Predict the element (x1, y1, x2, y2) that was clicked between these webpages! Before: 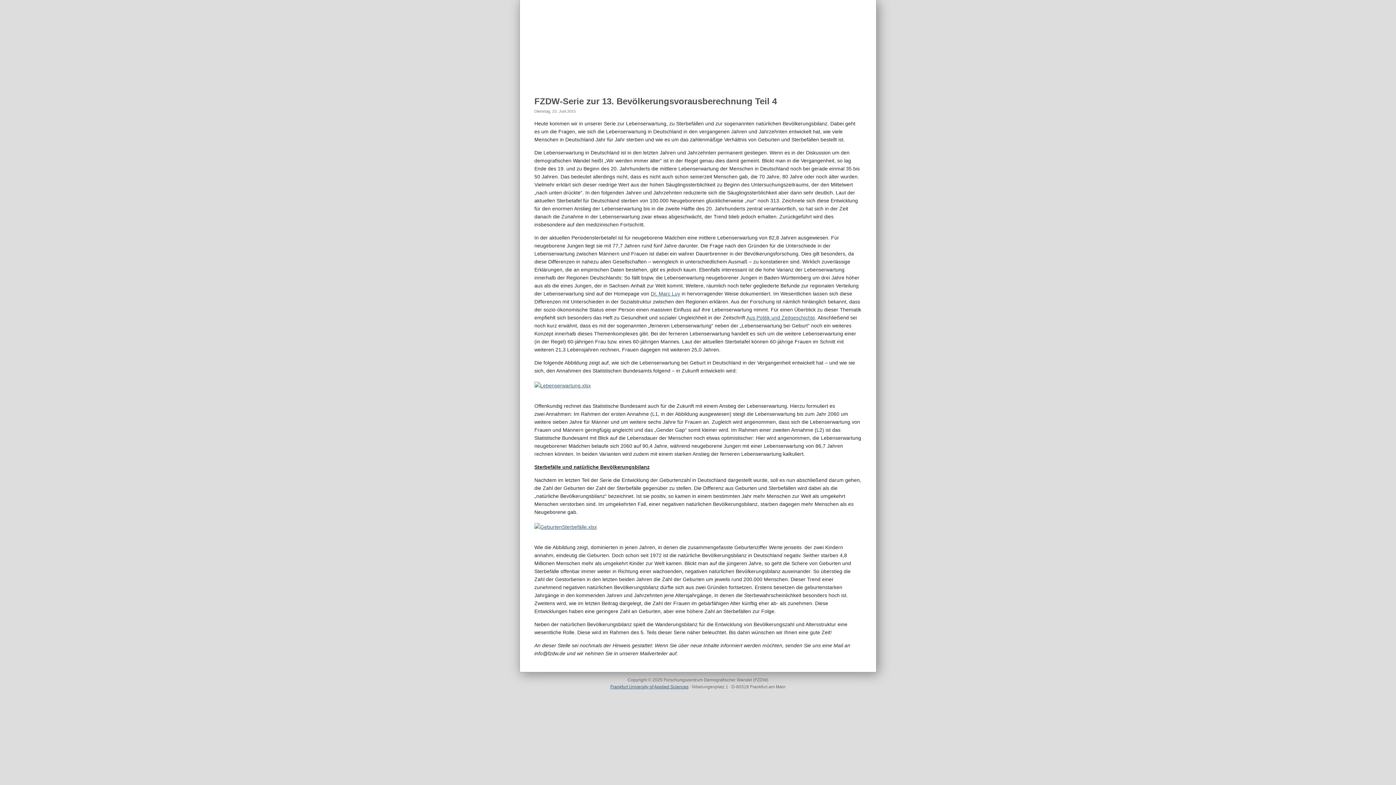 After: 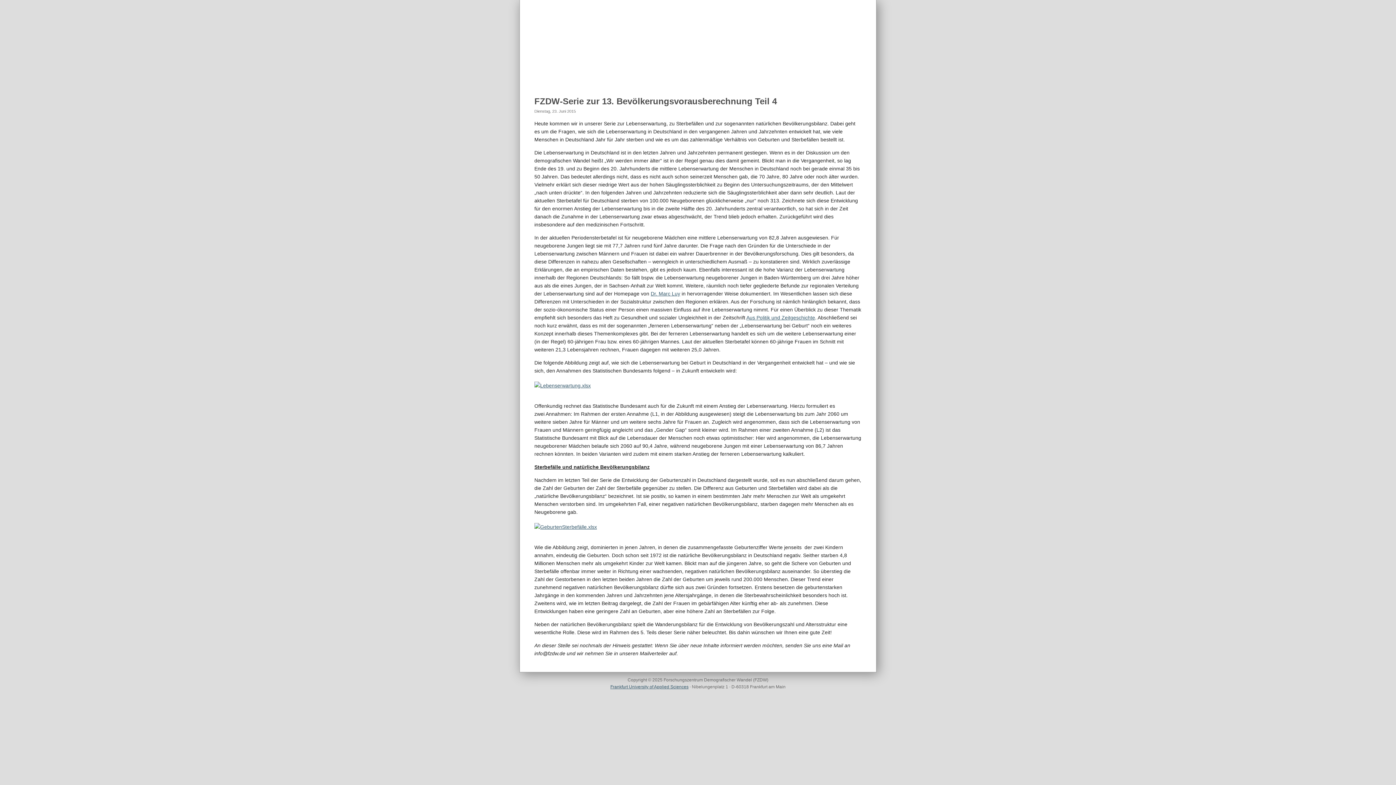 Action: bbox: (610, 684, 688, 689) label: Frankfurt University of Applied Sciences